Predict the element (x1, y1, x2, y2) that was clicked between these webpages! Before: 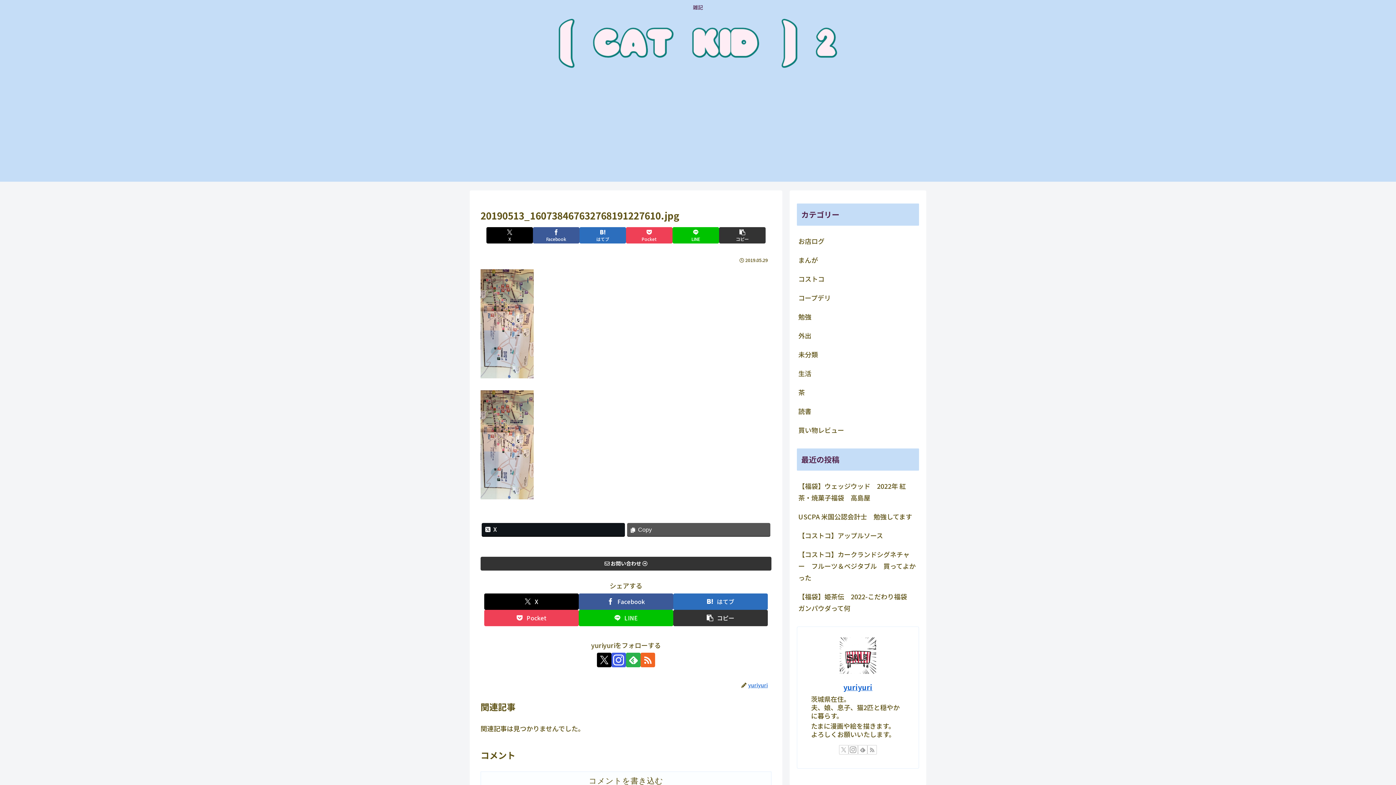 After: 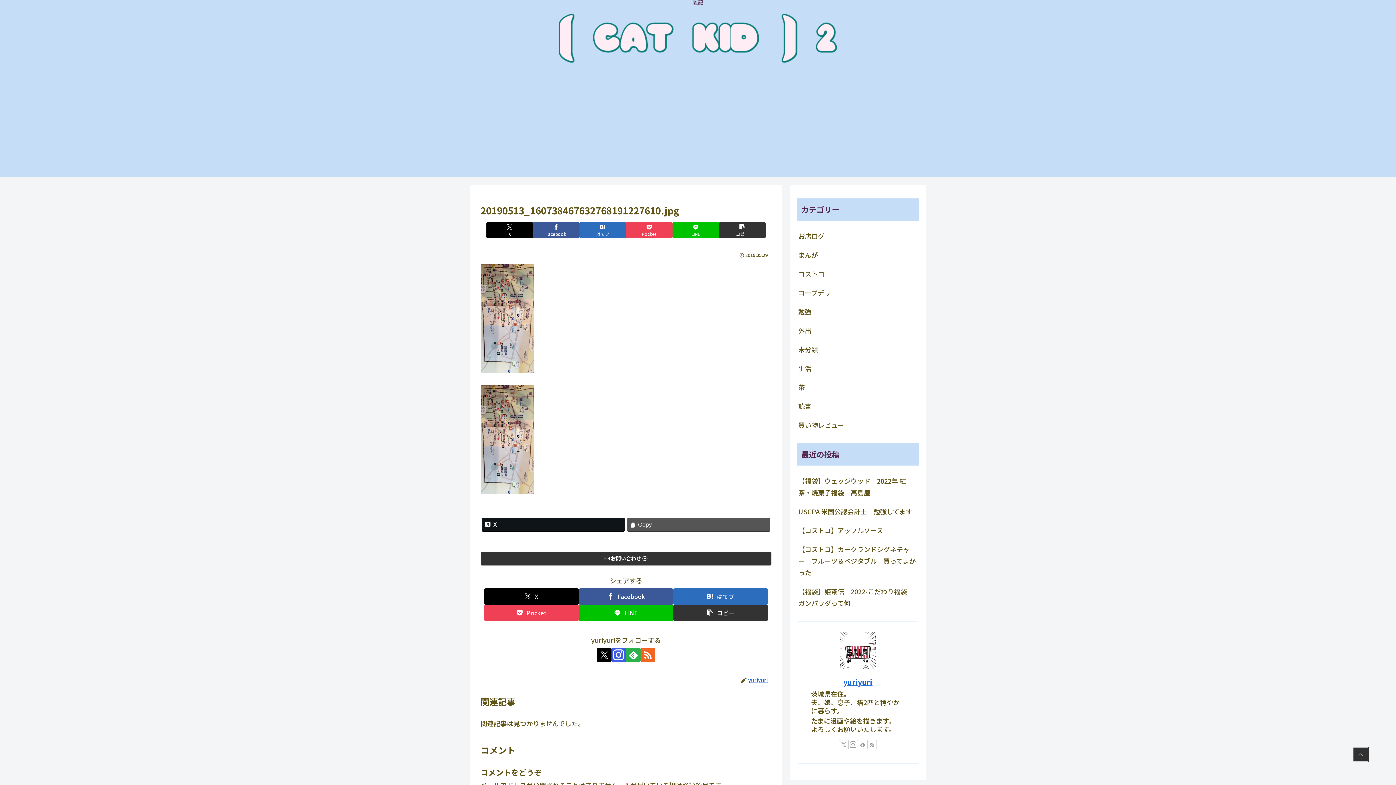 Action: bbox: (480, 772, 771, 790) label: コメントを書き込む